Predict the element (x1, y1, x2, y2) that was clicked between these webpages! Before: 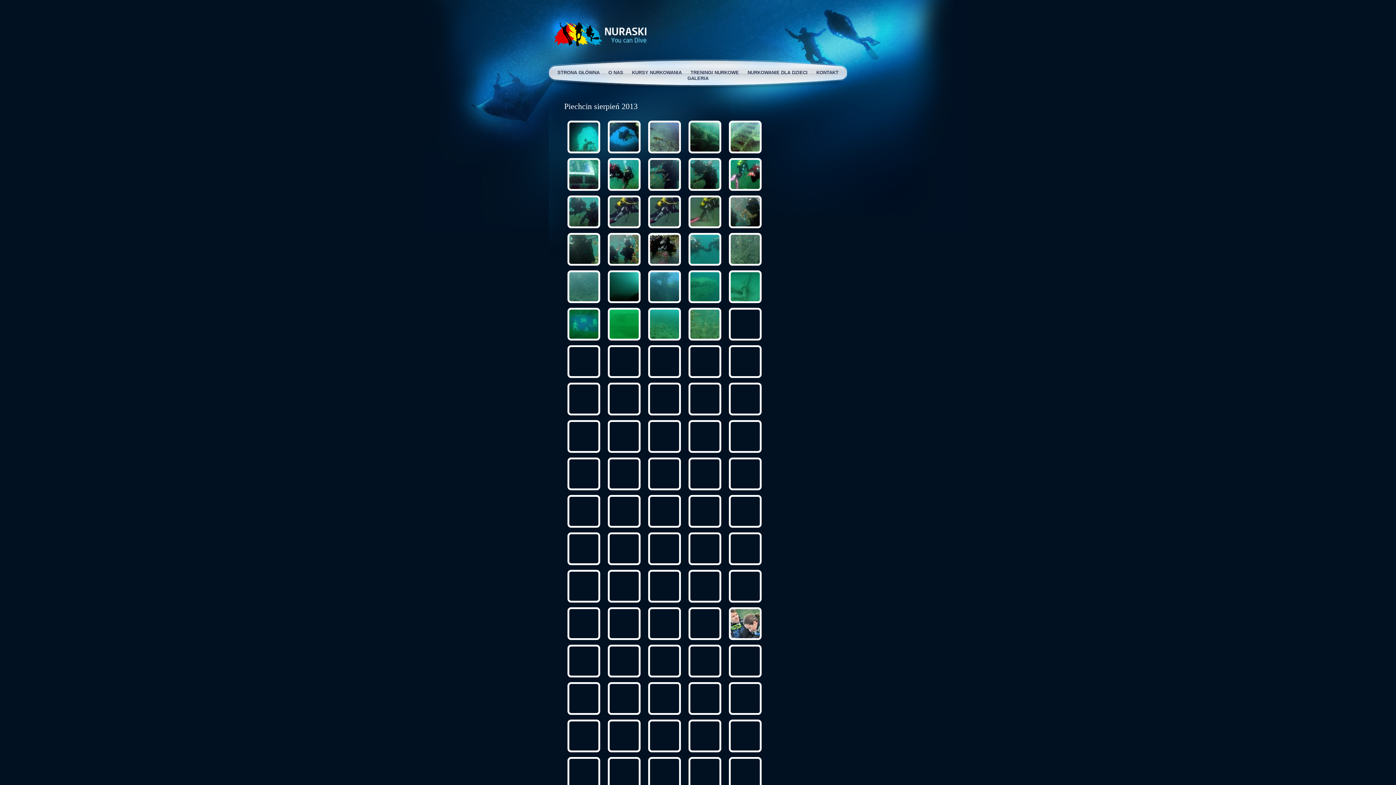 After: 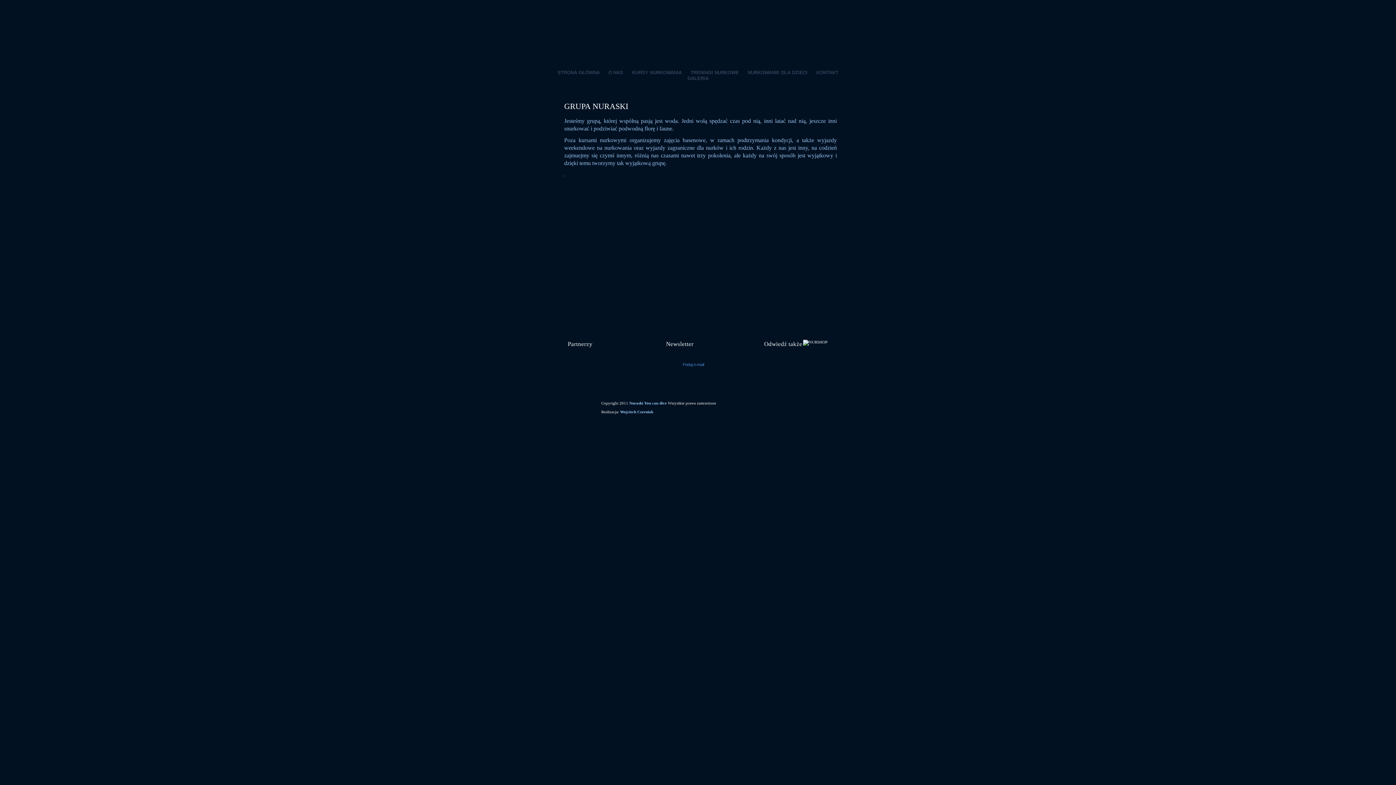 Action: bbox: (608, 69, 623, 75) label: O NAS